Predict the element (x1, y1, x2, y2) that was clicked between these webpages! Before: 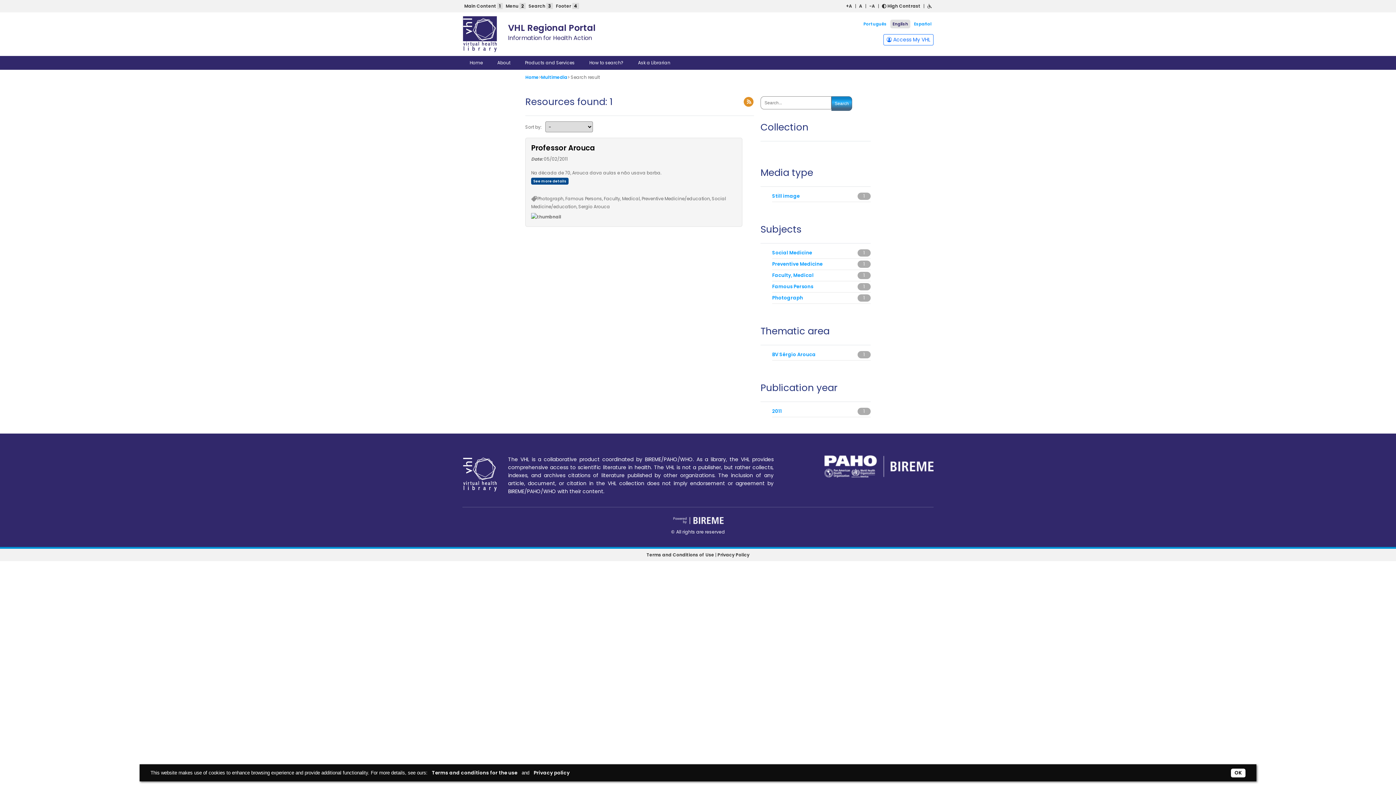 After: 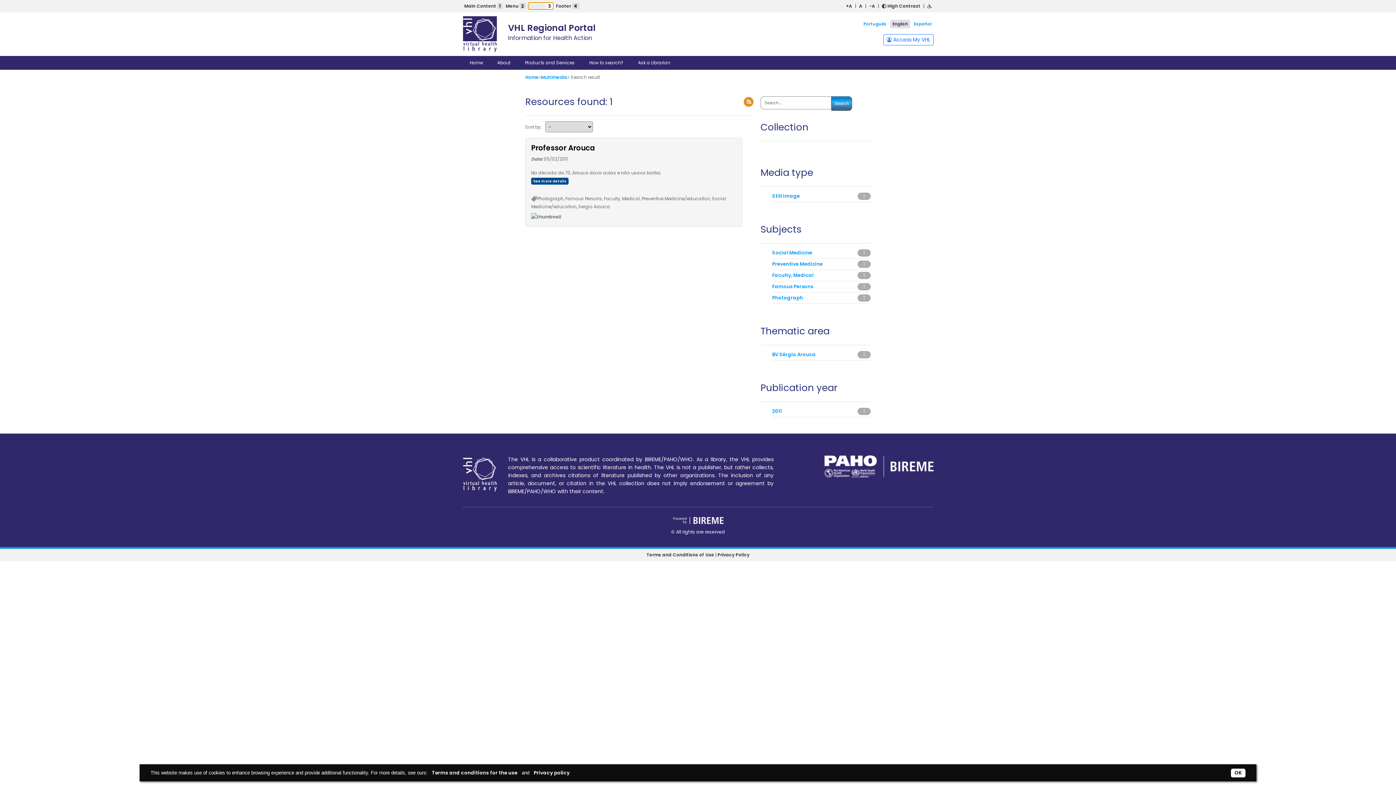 Action: bbox: (528, 2, 553, 9) label: Search 3